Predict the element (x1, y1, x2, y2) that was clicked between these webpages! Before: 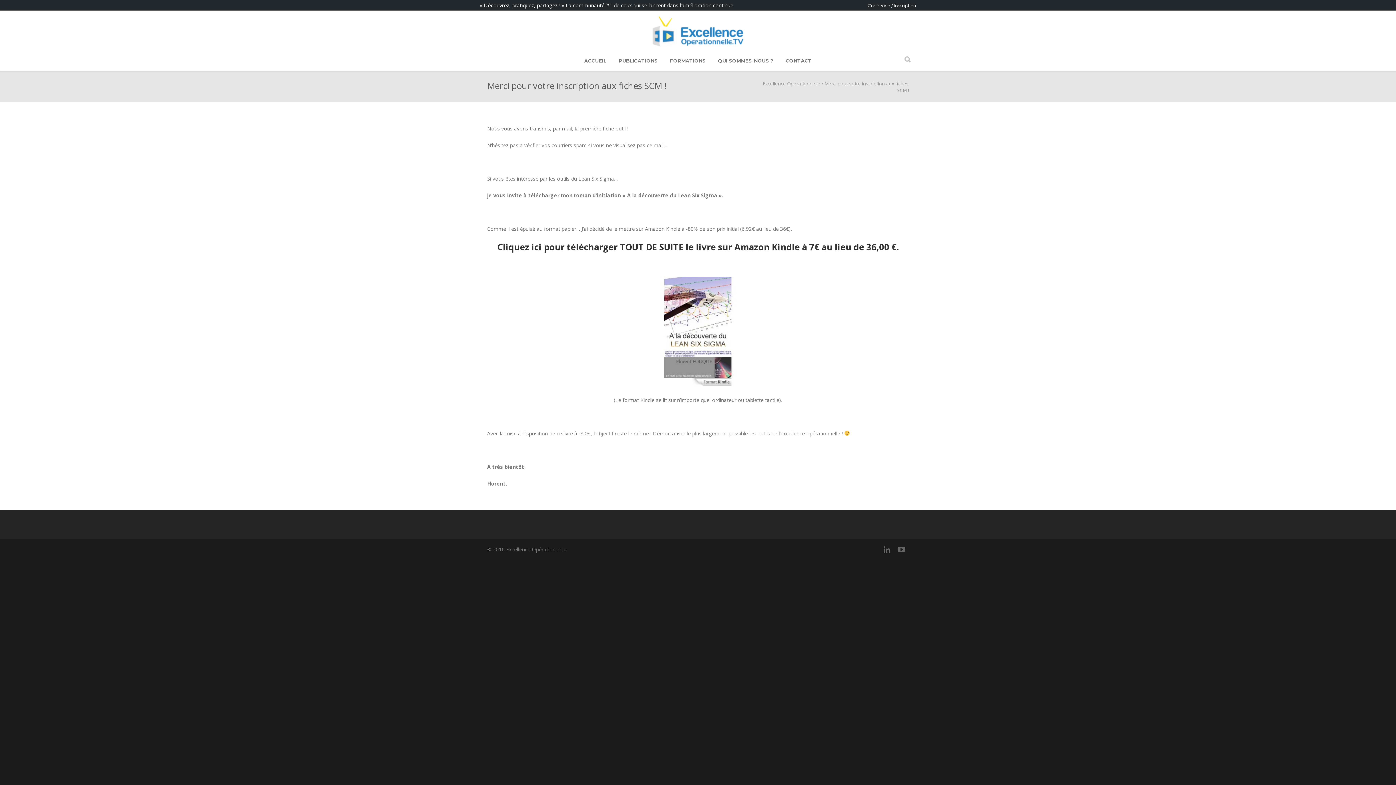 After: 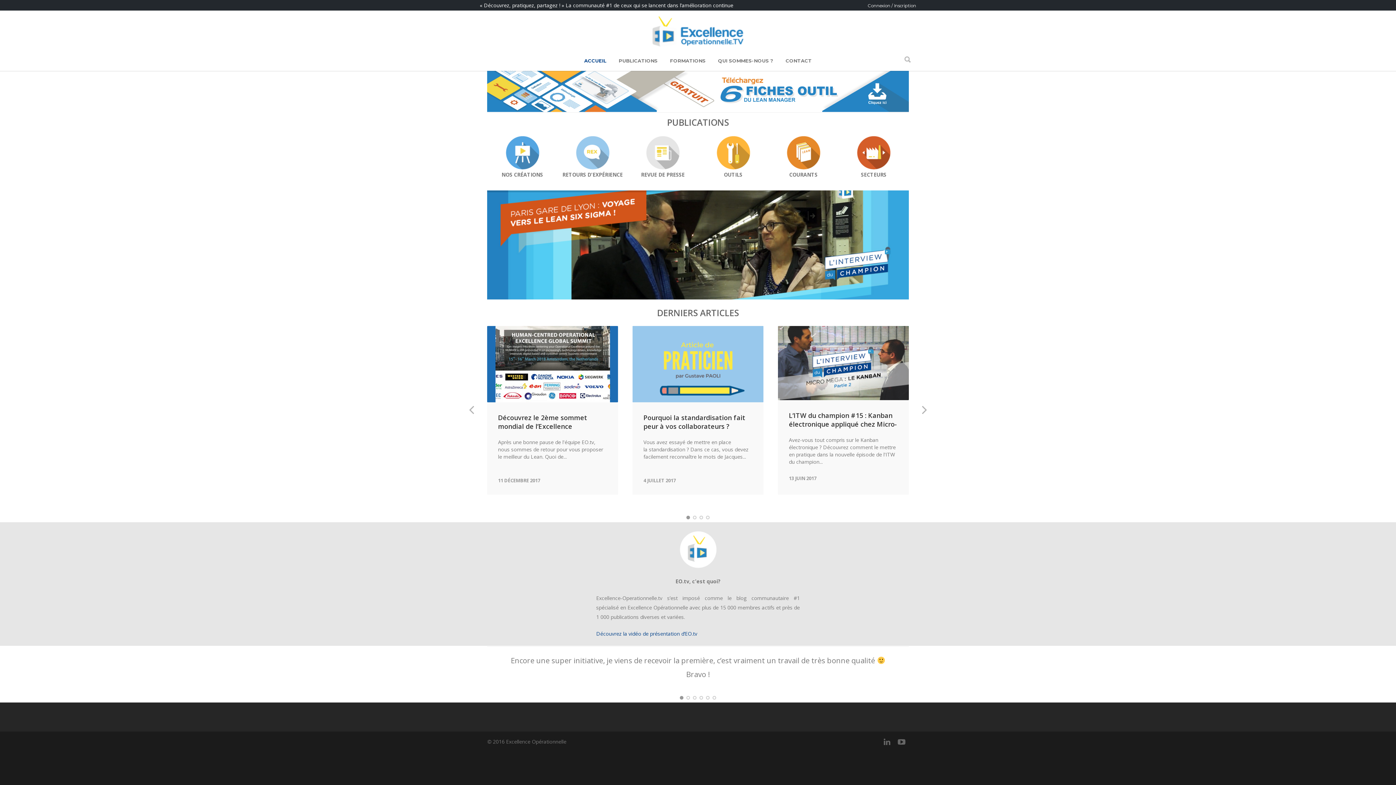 Action: label: ACCUEIL bbox: (578, 50, 612, 70)